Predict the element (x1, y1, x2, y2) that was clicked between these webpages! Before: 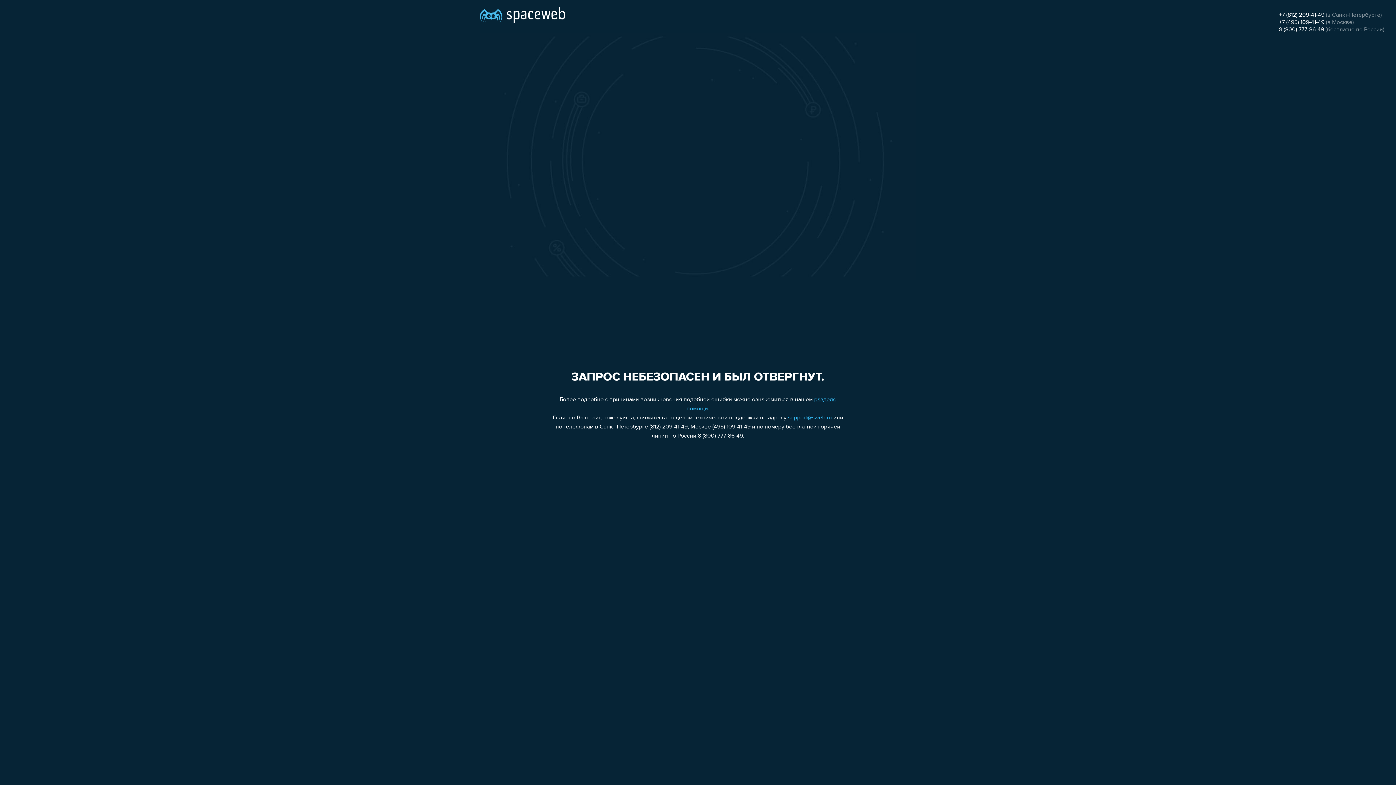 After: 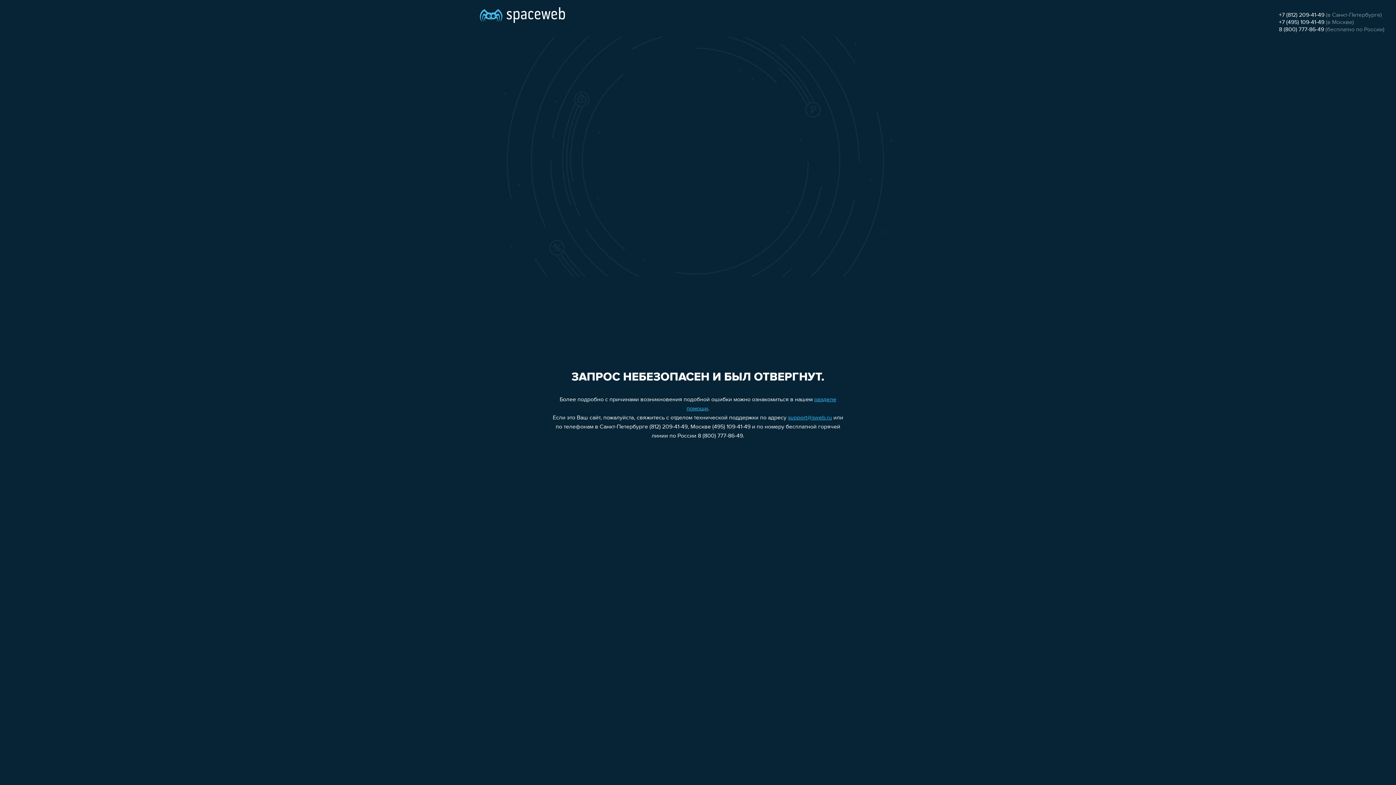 Action: label: support@sweb.ru bbox: (788, 415, 832, 421)